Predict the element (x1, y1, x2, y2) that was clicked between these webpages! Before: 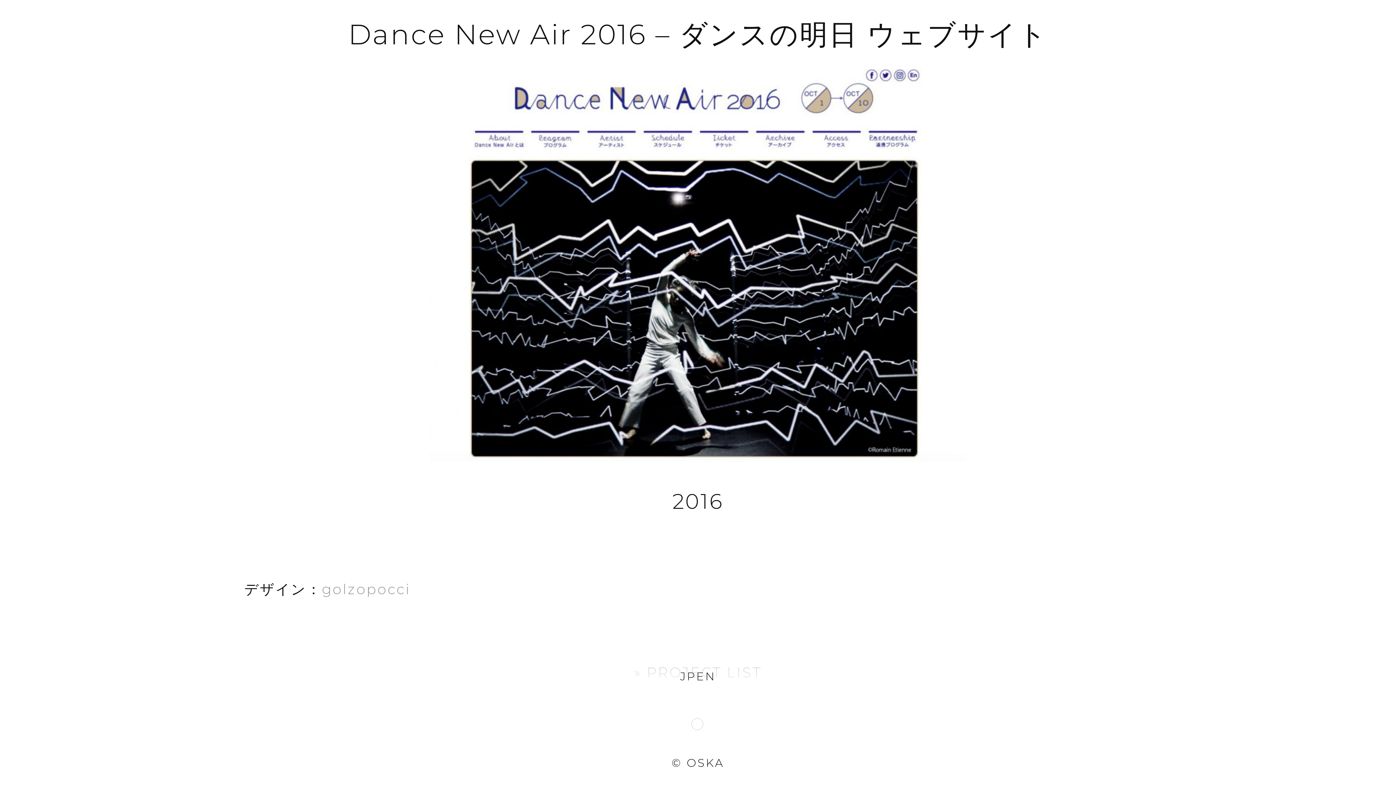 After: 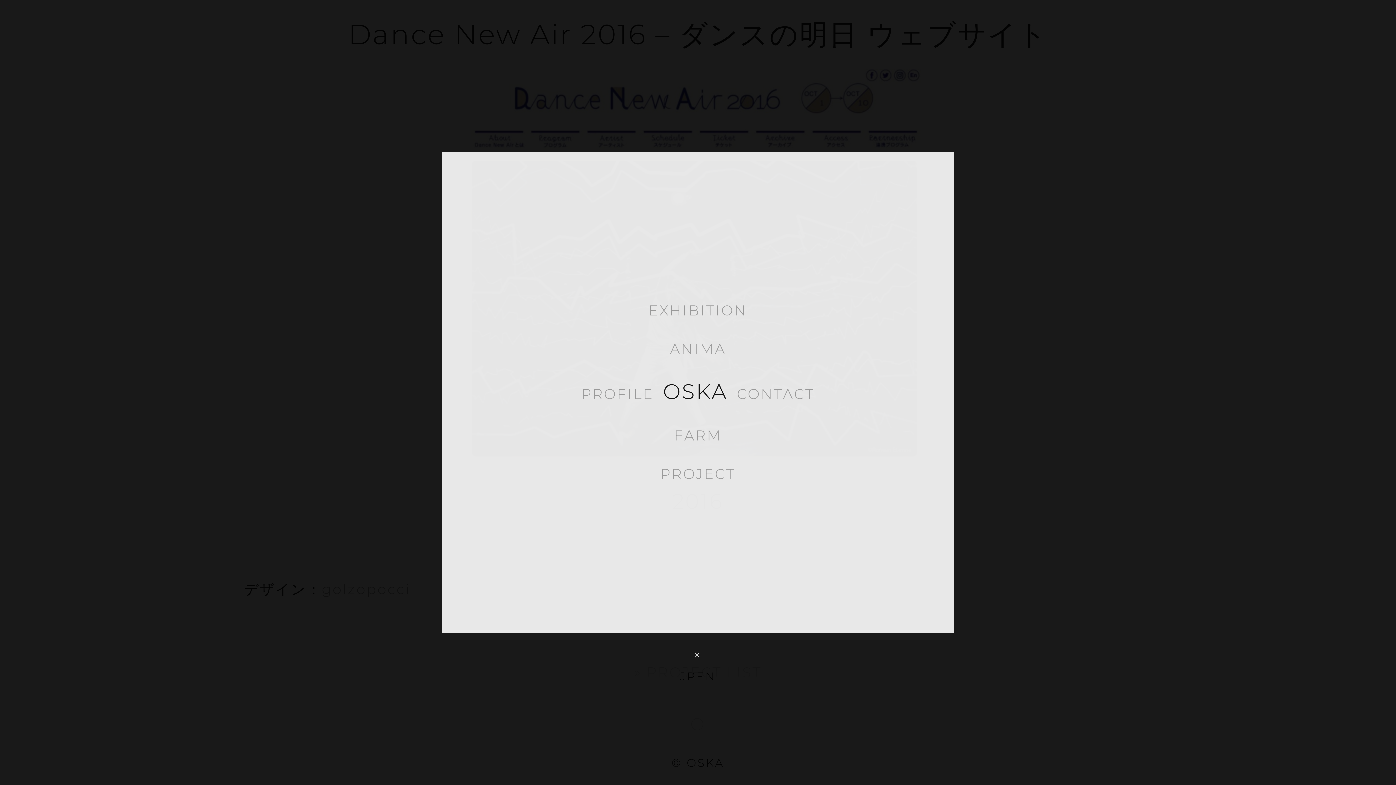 Action: label: ◯ bbox: (691, 711, 705, 738)